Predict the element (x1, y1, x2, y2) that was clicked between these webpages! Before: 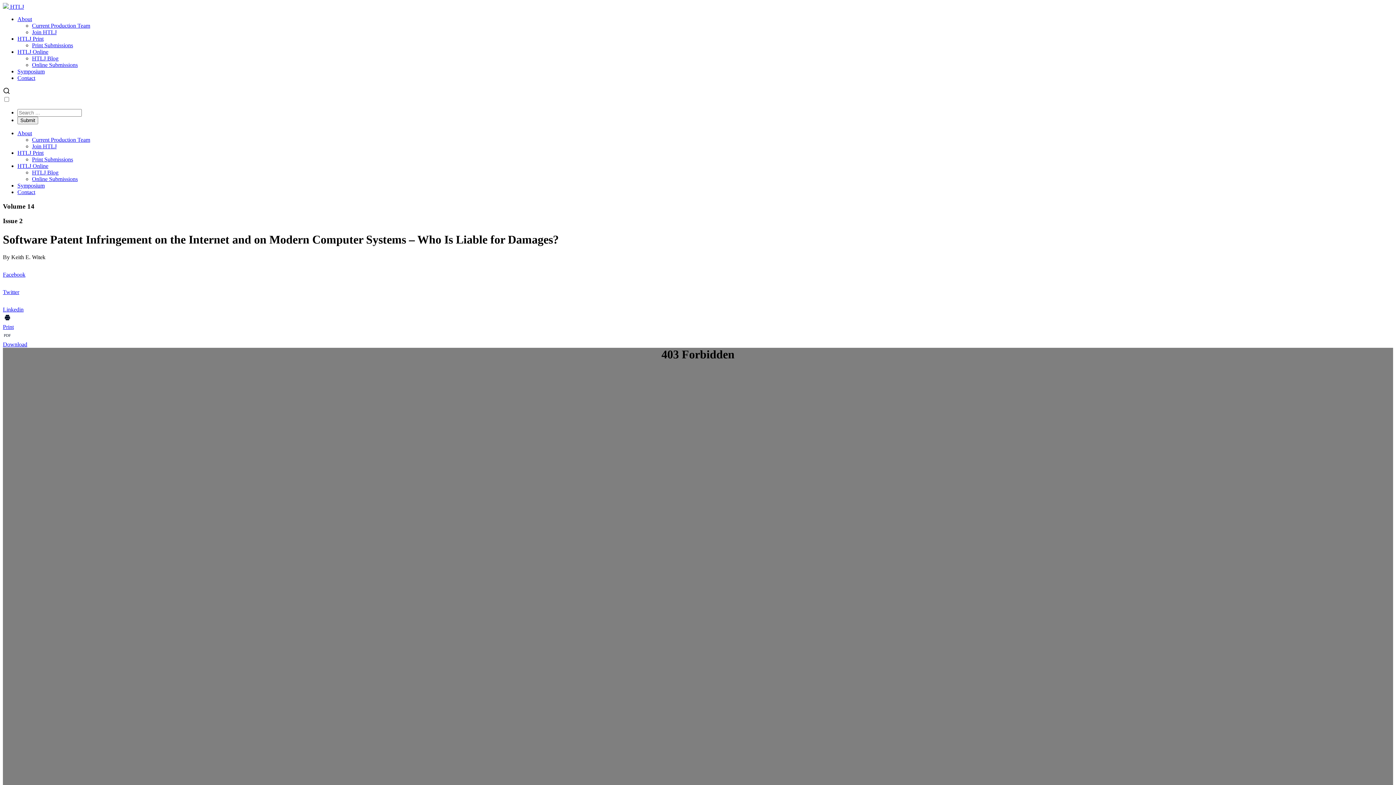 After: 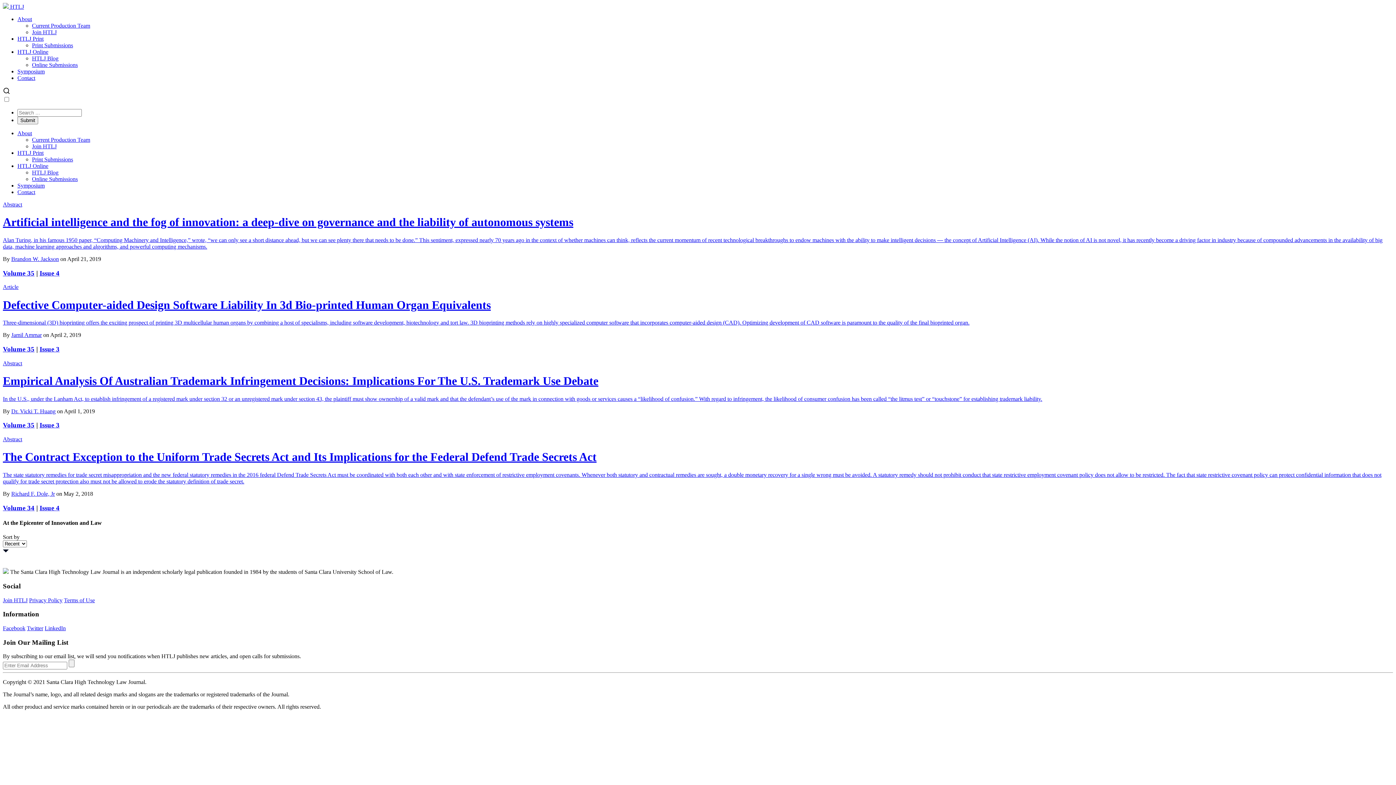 Action: label:  HTLJ bbox: (2, 3, 24, 9)